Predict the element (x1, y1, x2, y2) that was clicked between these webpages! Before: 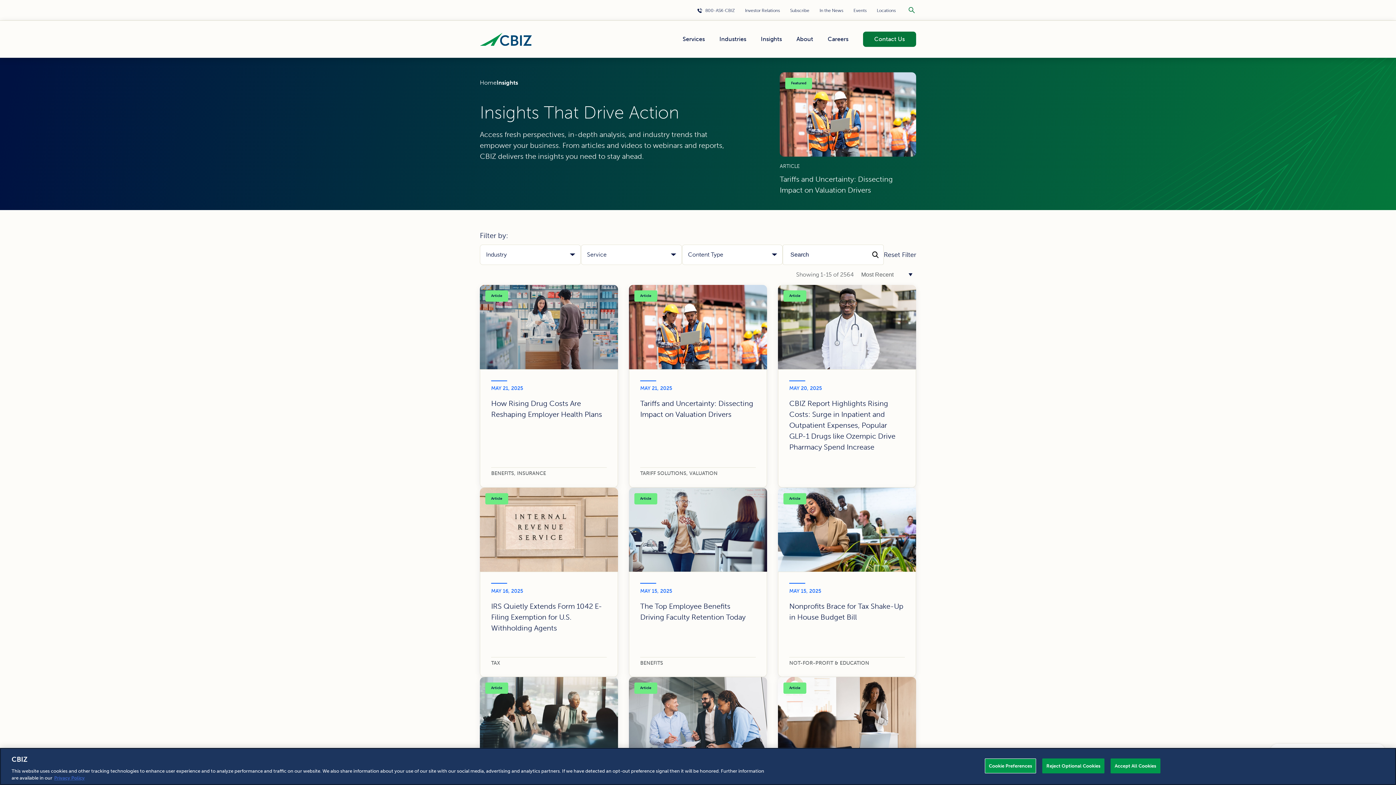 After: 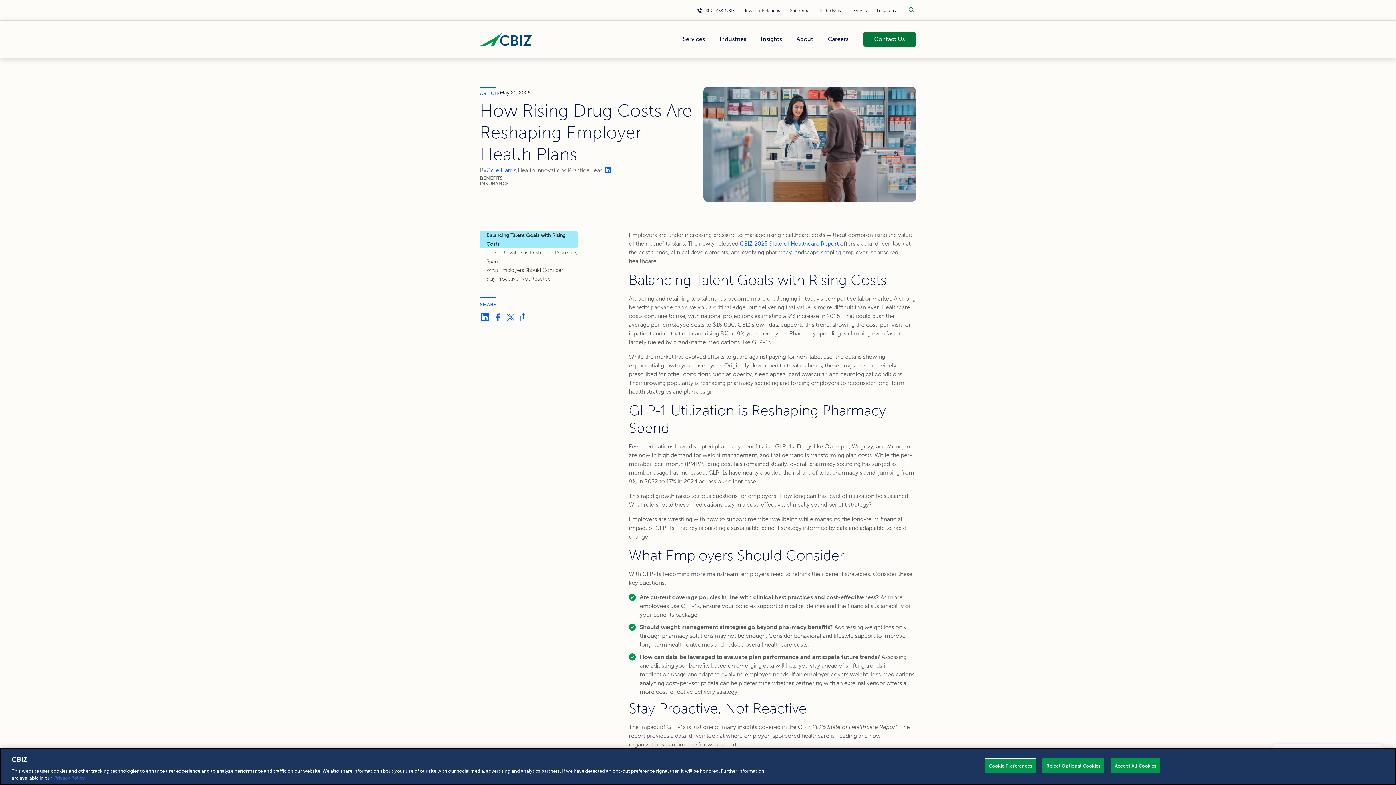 Action: bbox: (480, 285, 618, 487) label: Article
MAY 21, 2025
How Rising Drug Costs Are Reshaping Employer Health Plans
BENEFITS, INSURANCE